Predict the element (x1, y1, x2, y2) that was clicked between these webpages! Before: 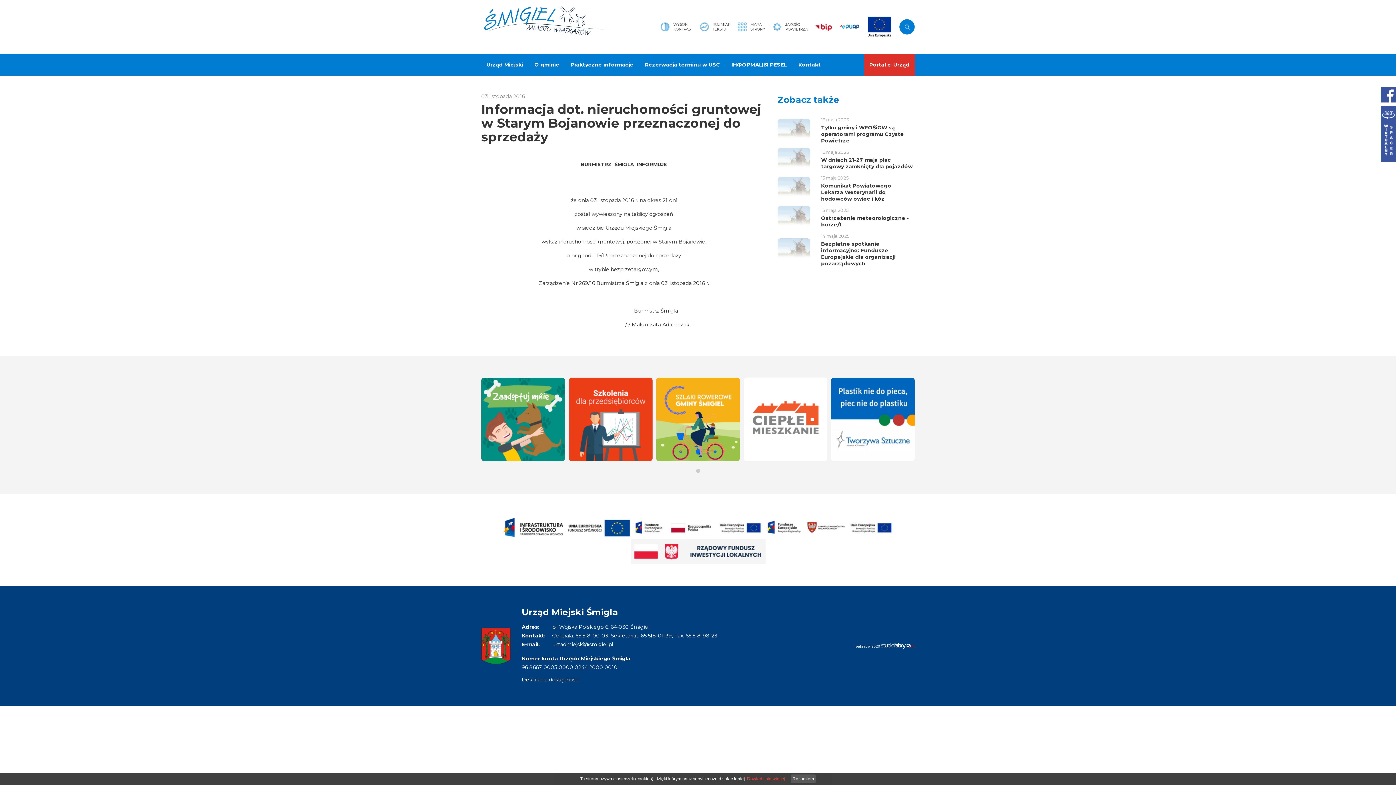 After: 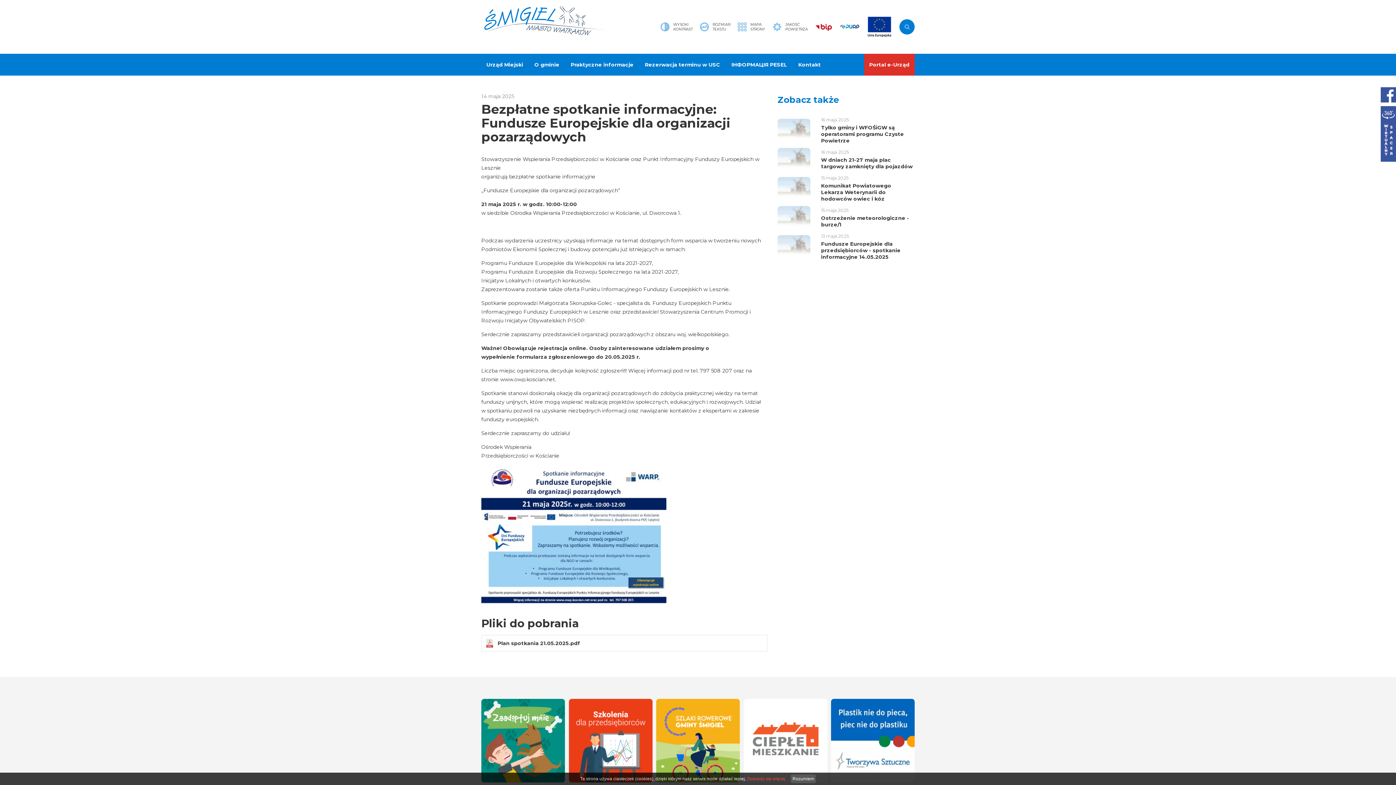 Action: bbox: (777, 238, 810, 260)